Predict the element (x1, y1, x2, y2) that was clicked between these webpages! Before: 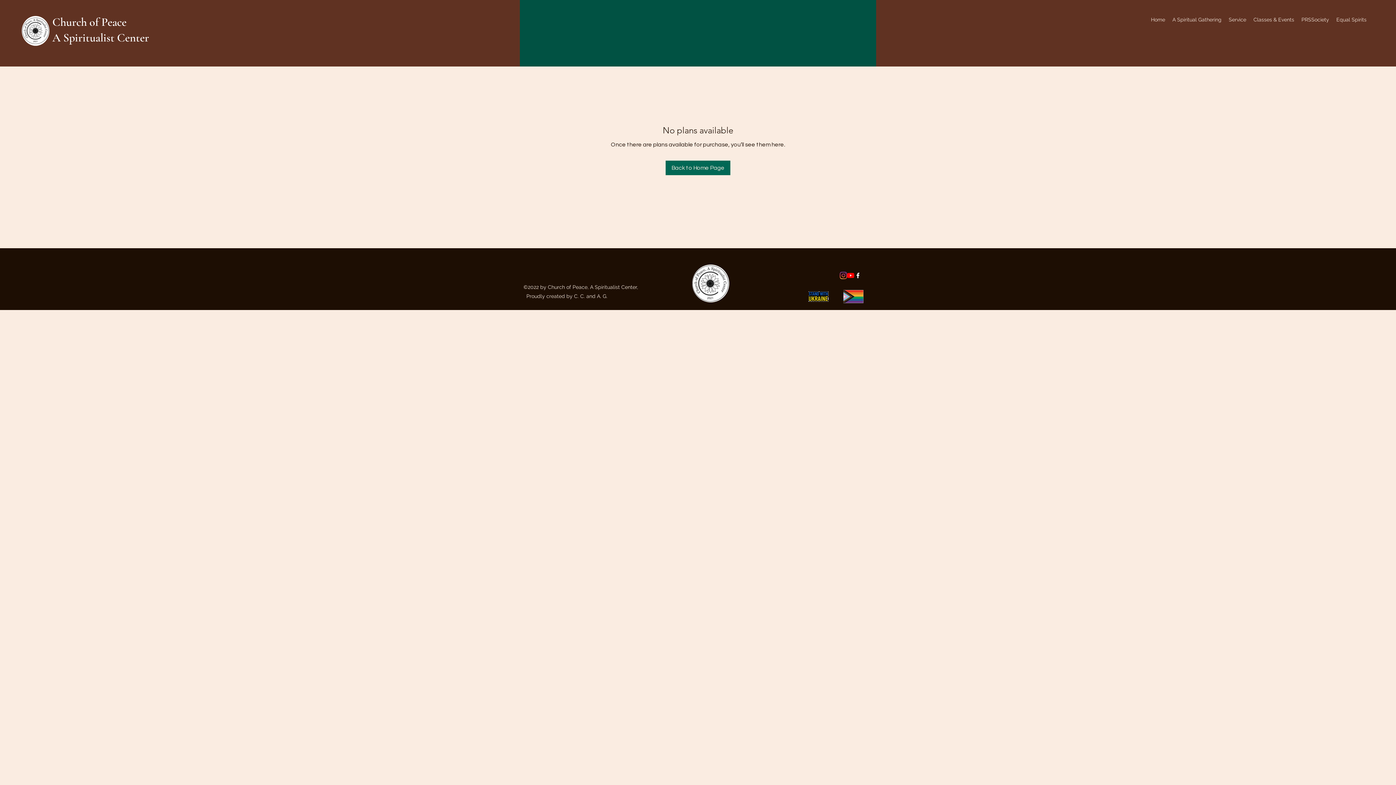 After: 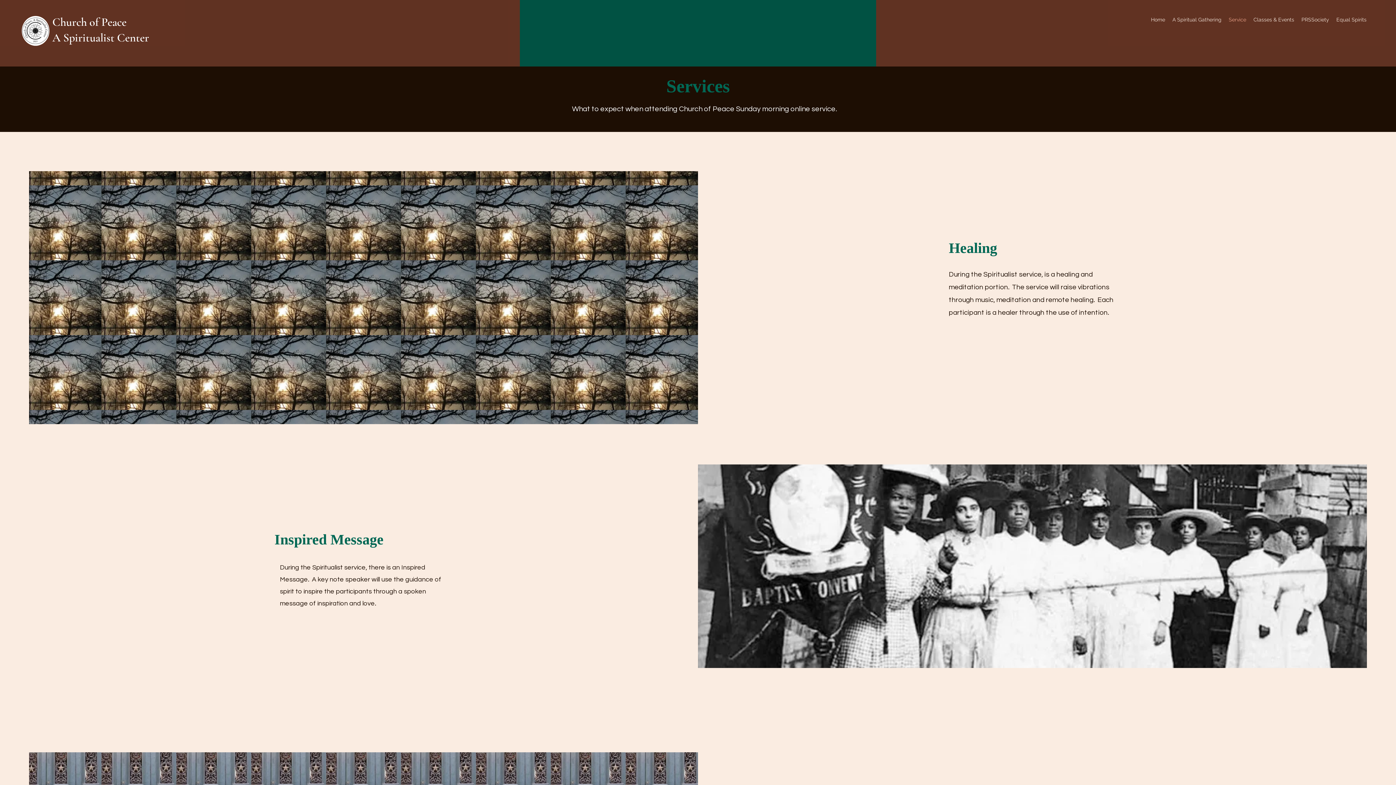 Action: label: Service bbox: (1225, 14, 1250, 25)